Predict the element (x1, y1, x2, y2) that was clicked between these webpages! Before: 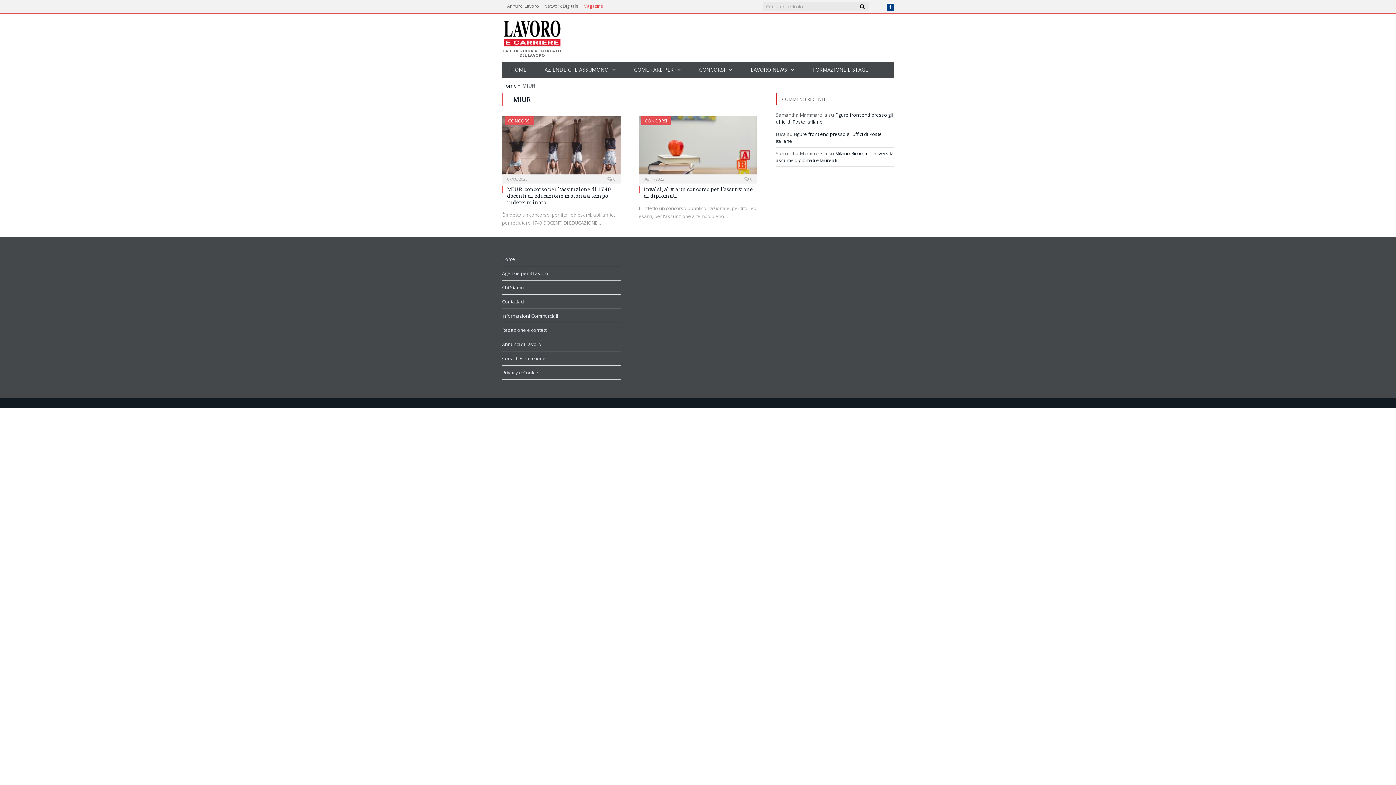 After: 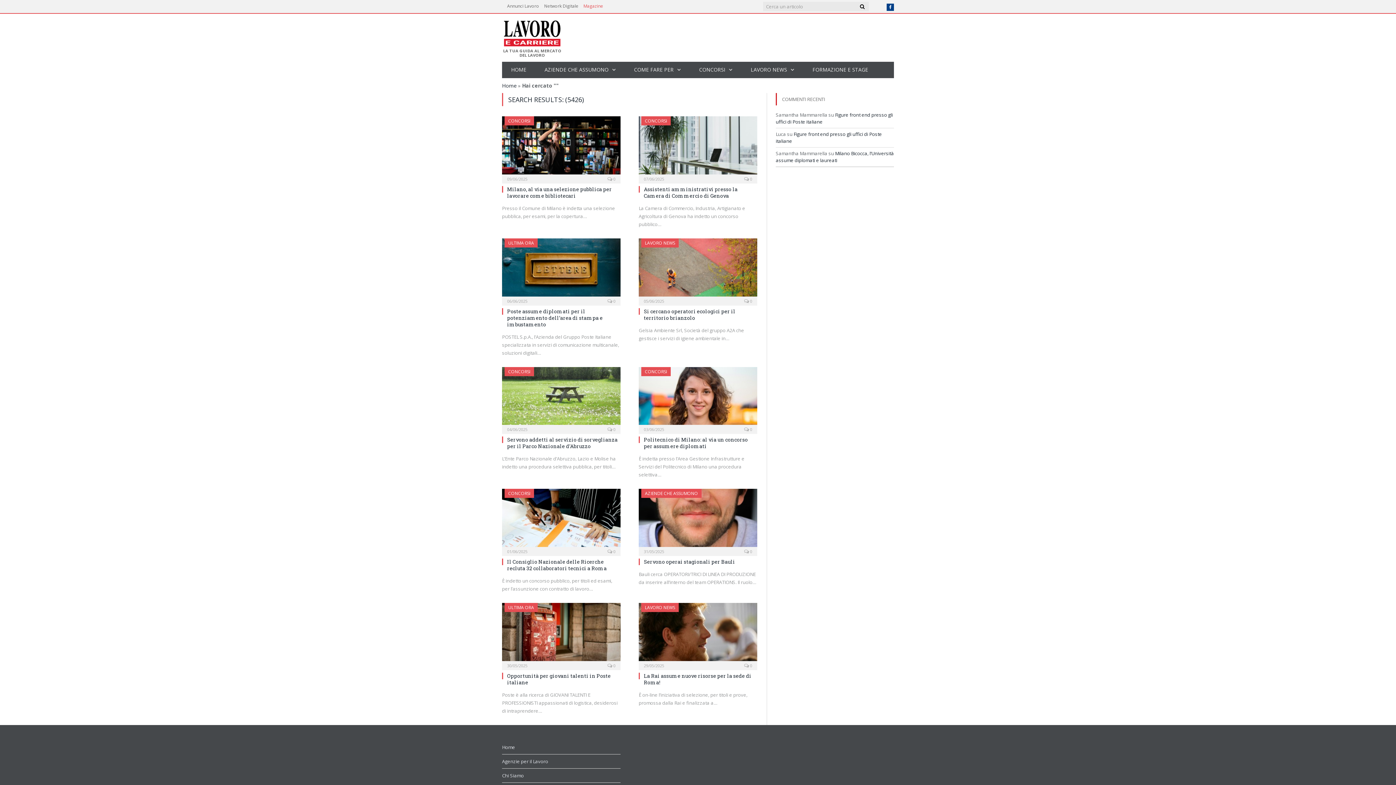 Action: bbox: (858, 1, 866, 11)